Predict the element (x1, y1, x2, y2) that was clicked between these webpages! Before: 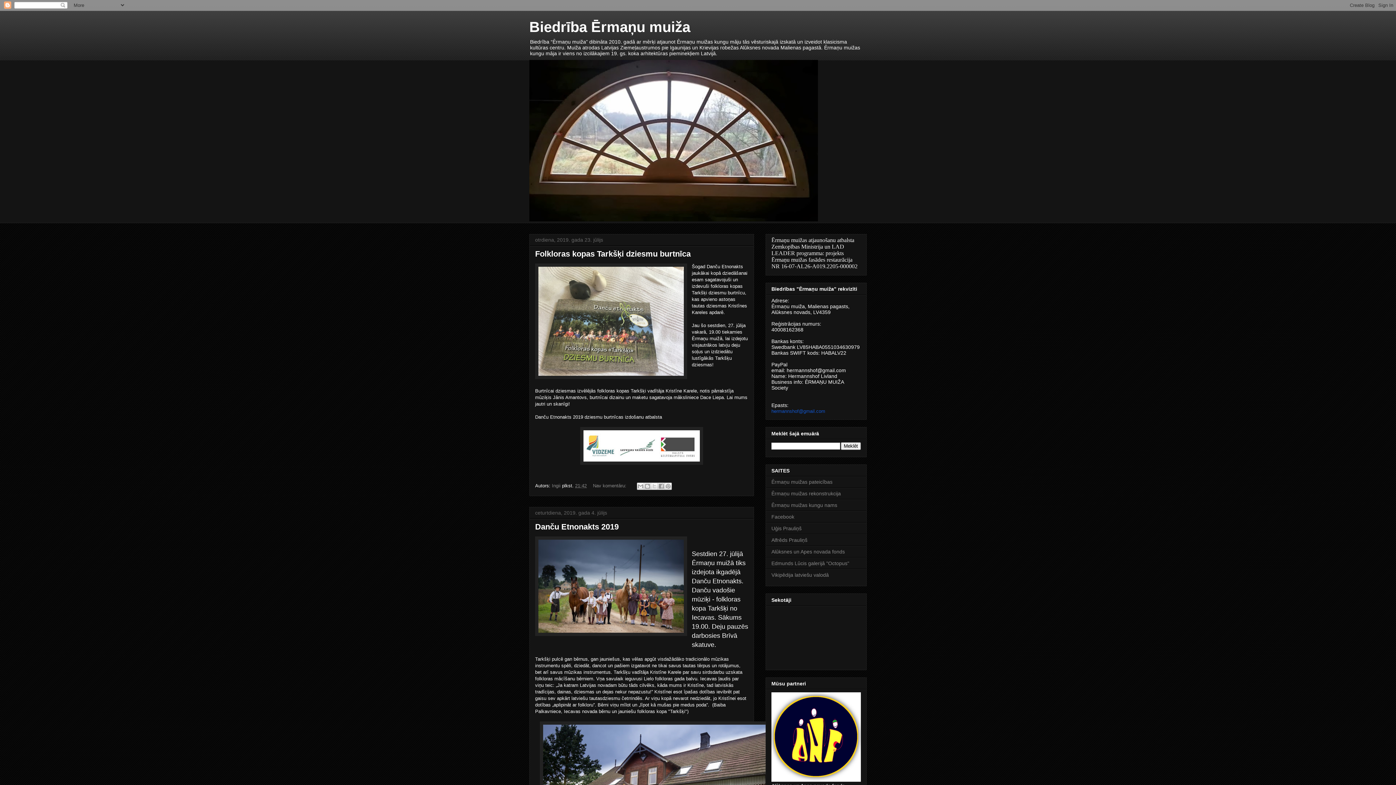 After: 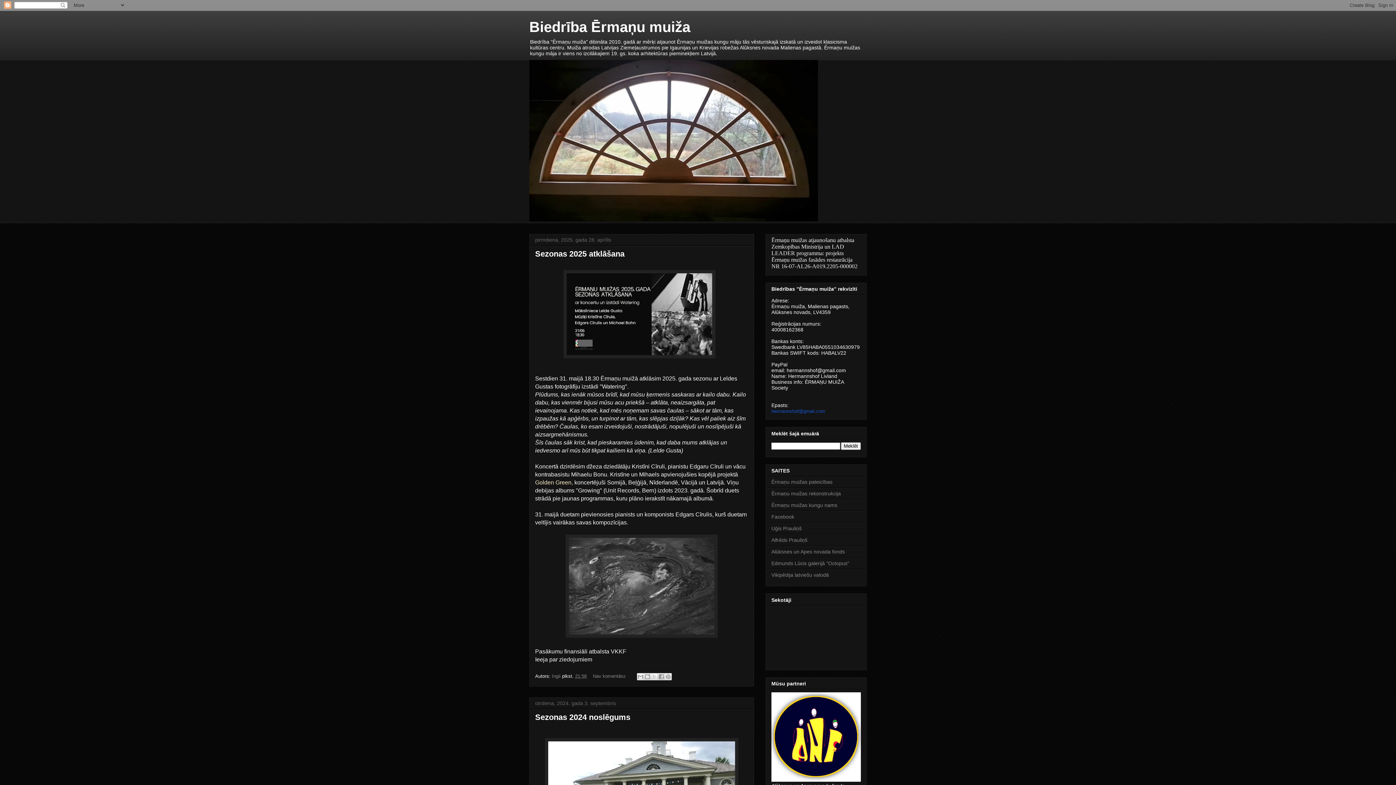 Action: label: Biedrība Ērmaņu muiža bbox: (529, 18, 690, 34)